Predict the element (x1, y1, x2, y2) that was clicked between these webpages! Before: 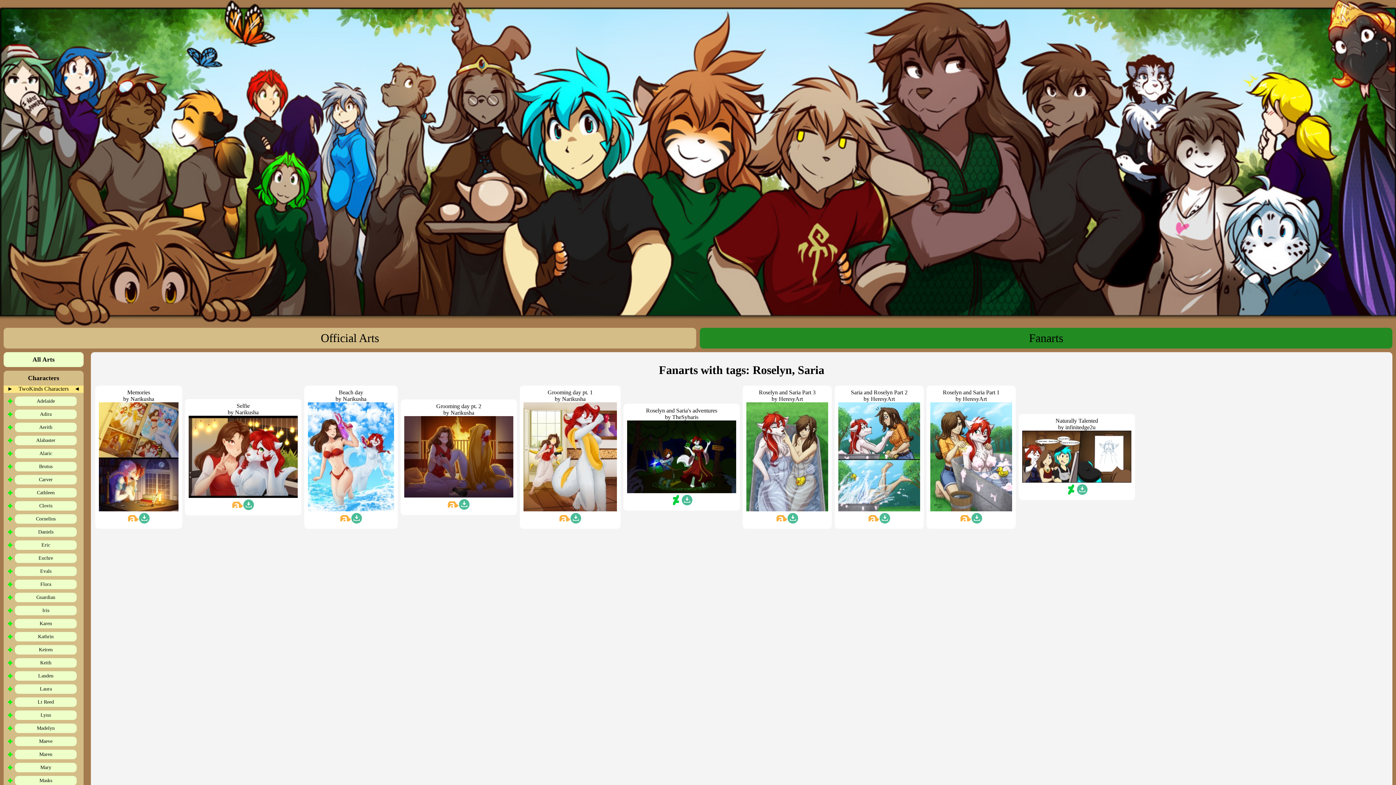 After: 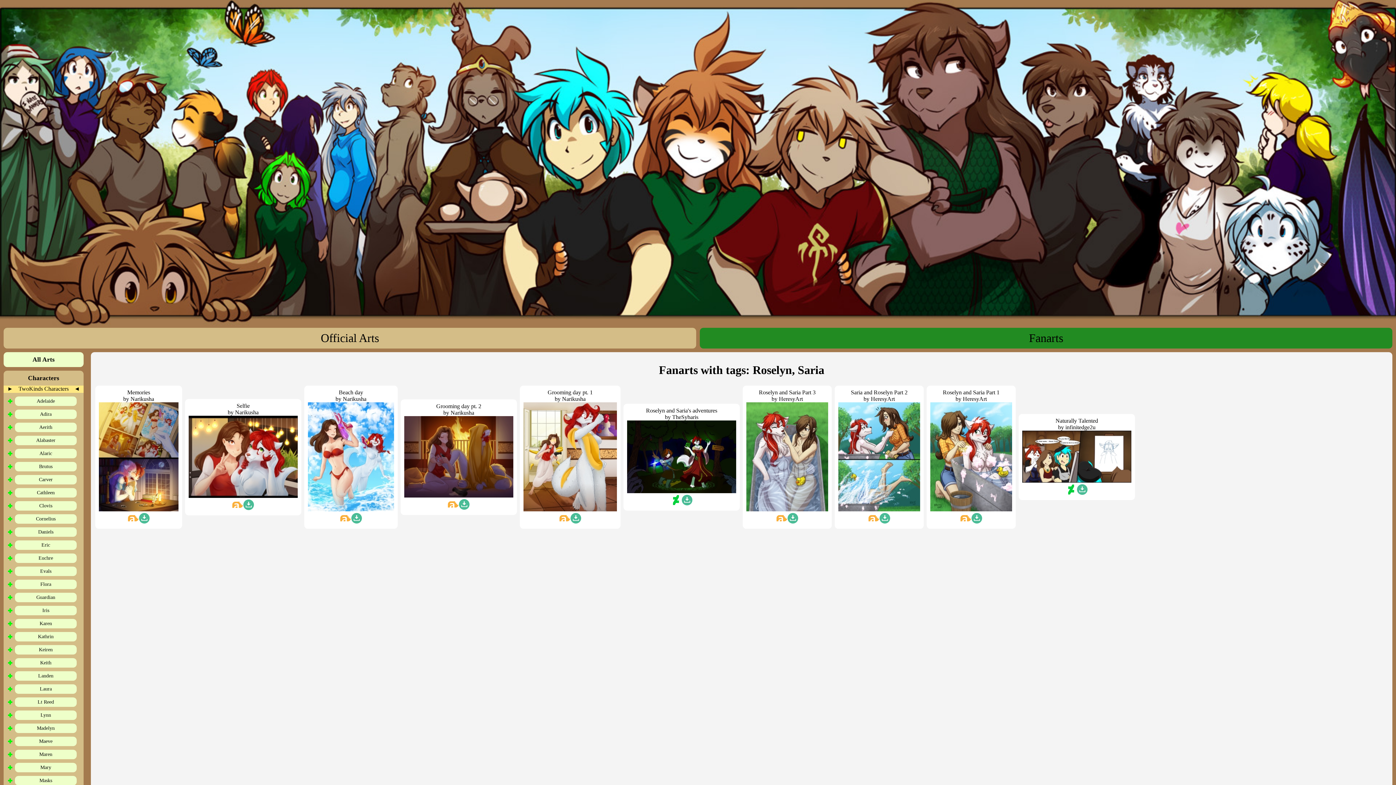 Action: bbox: (559, 519, 570, 525)